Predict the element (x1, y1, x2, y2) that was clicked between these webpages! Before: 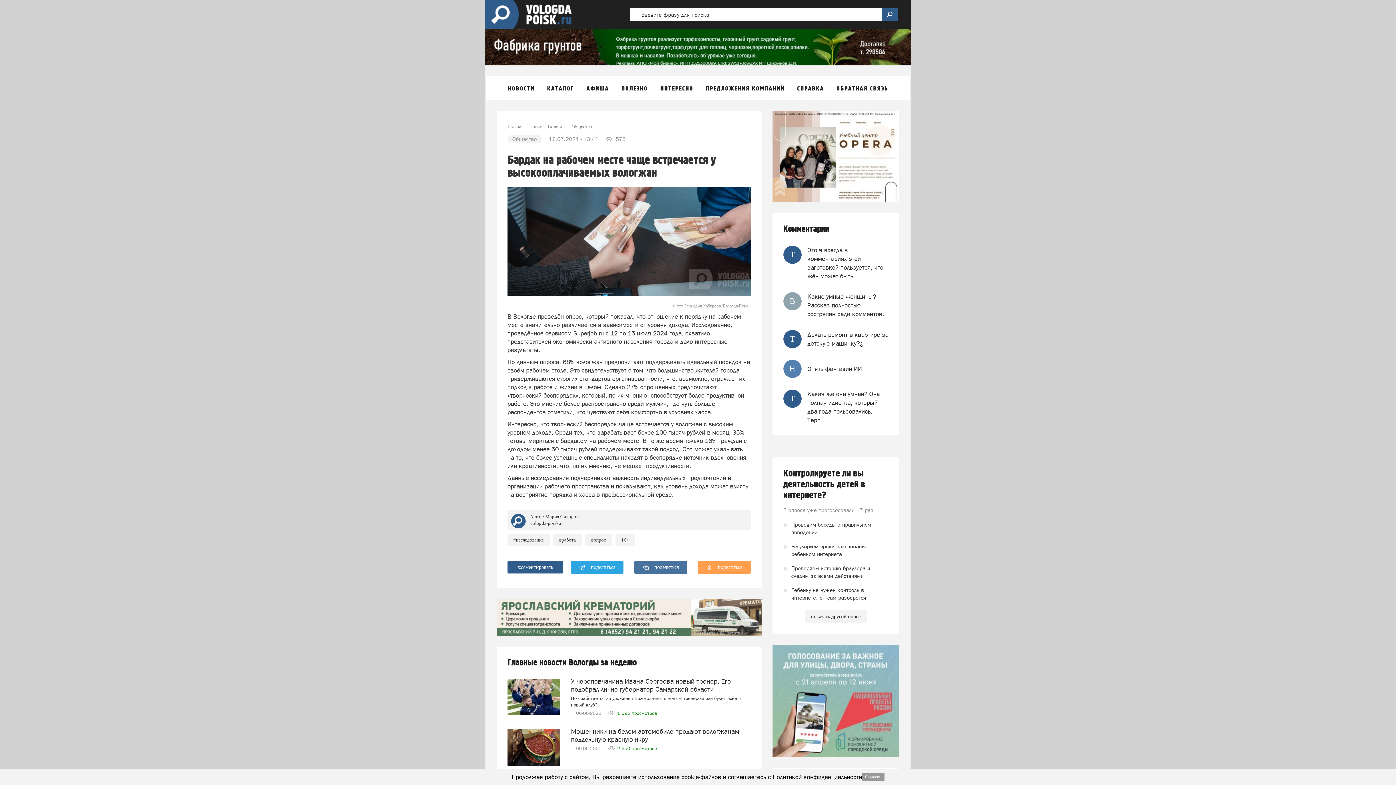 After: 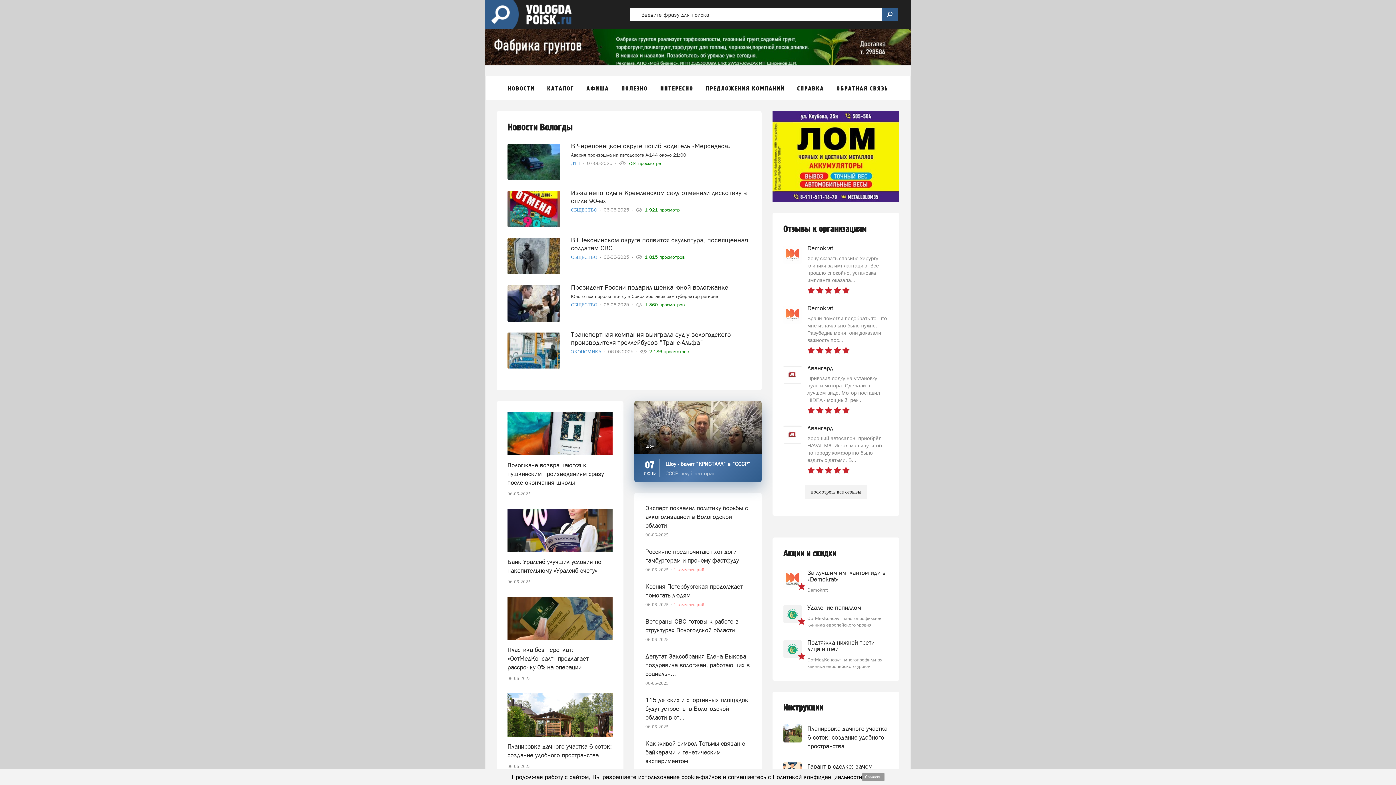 Action: label: Главная bbox: (507, 124, 523, 129)